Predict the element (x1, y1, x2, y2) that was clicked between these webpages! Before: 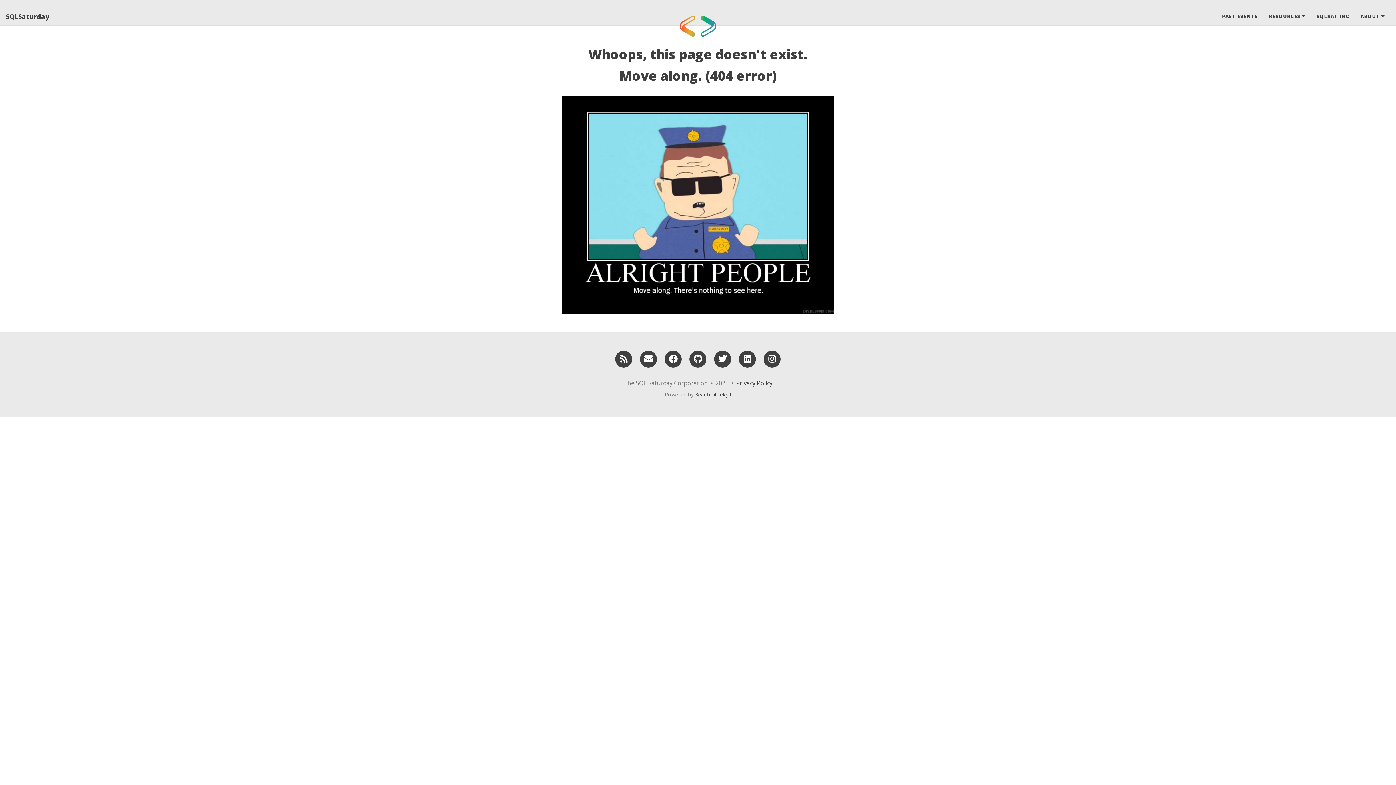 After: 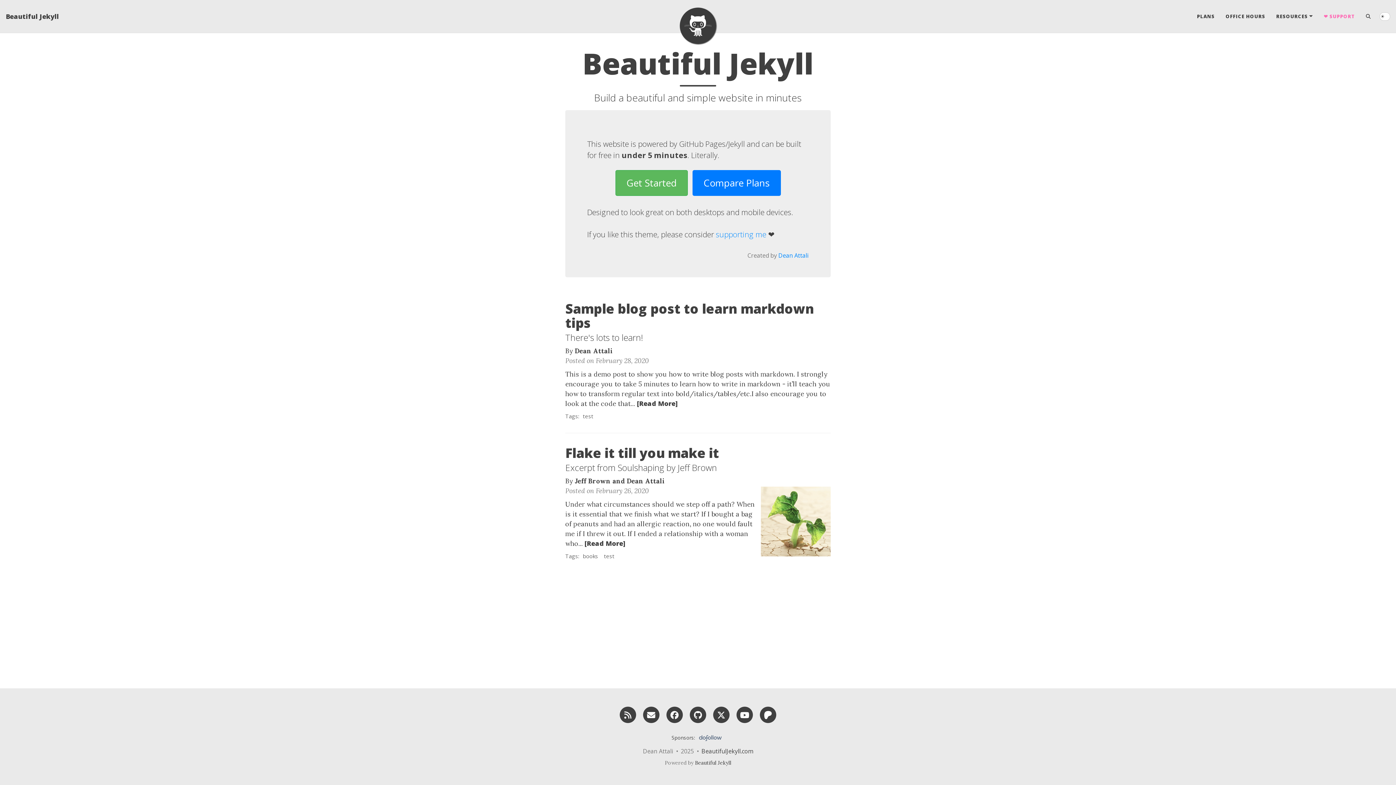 Action: label: Beautiful Jekyll bbox: (695, 391, 731, 398)